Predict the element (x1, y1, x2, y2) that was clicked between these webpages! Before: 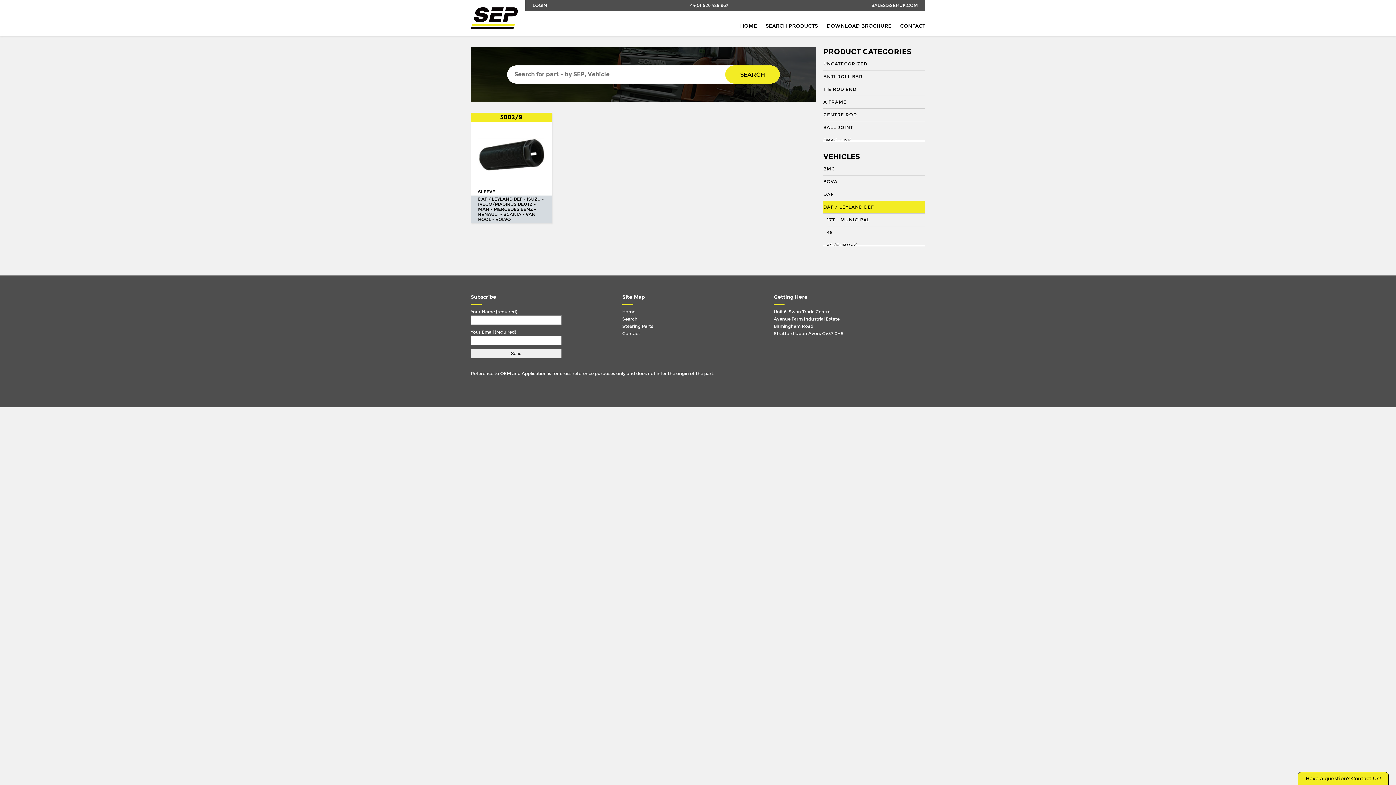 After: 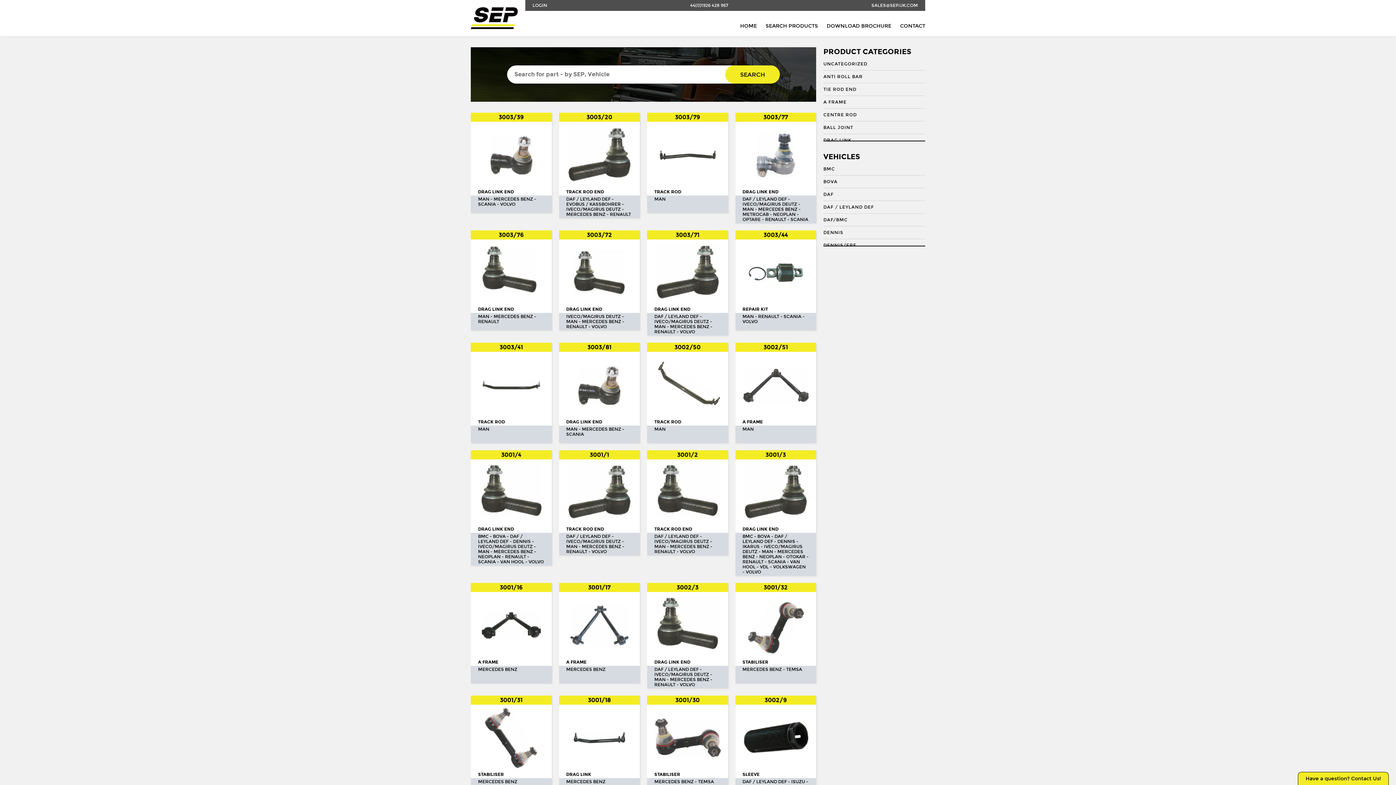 Action: bbox: (765, 22, 818, 29) label: SEARCH PRODUCTS